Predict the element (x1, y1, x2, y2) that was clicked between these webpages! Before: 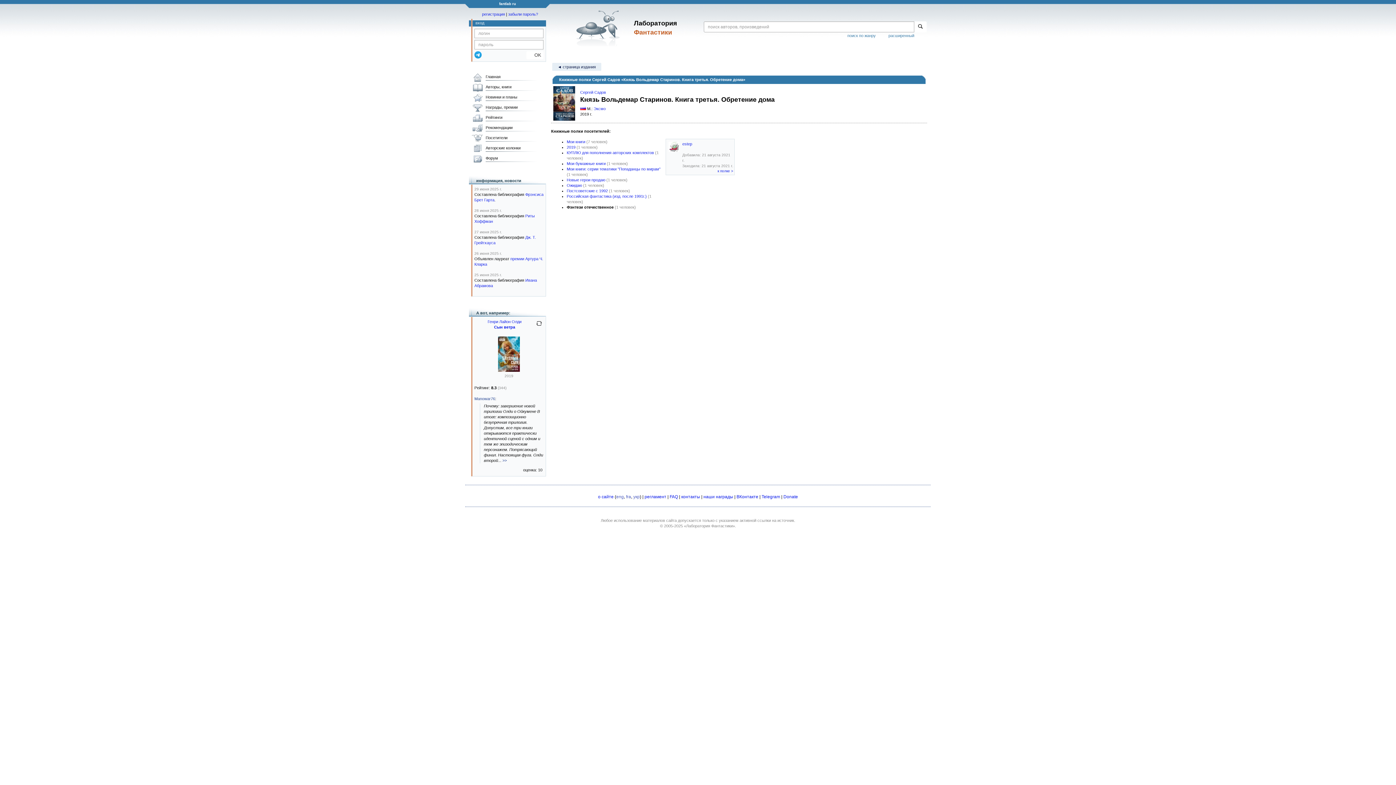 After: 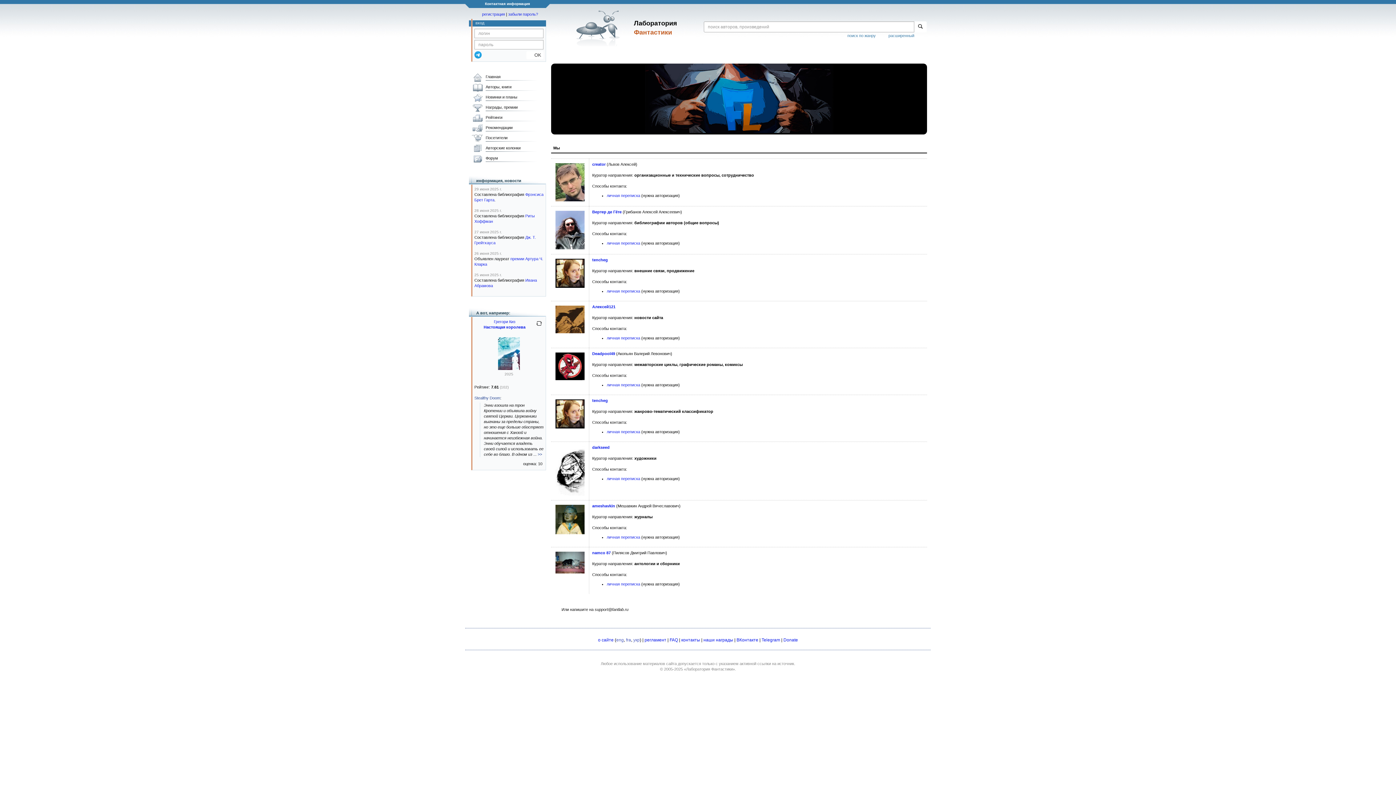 Action: label: контакты bbox: (681, 494, 700, 499)